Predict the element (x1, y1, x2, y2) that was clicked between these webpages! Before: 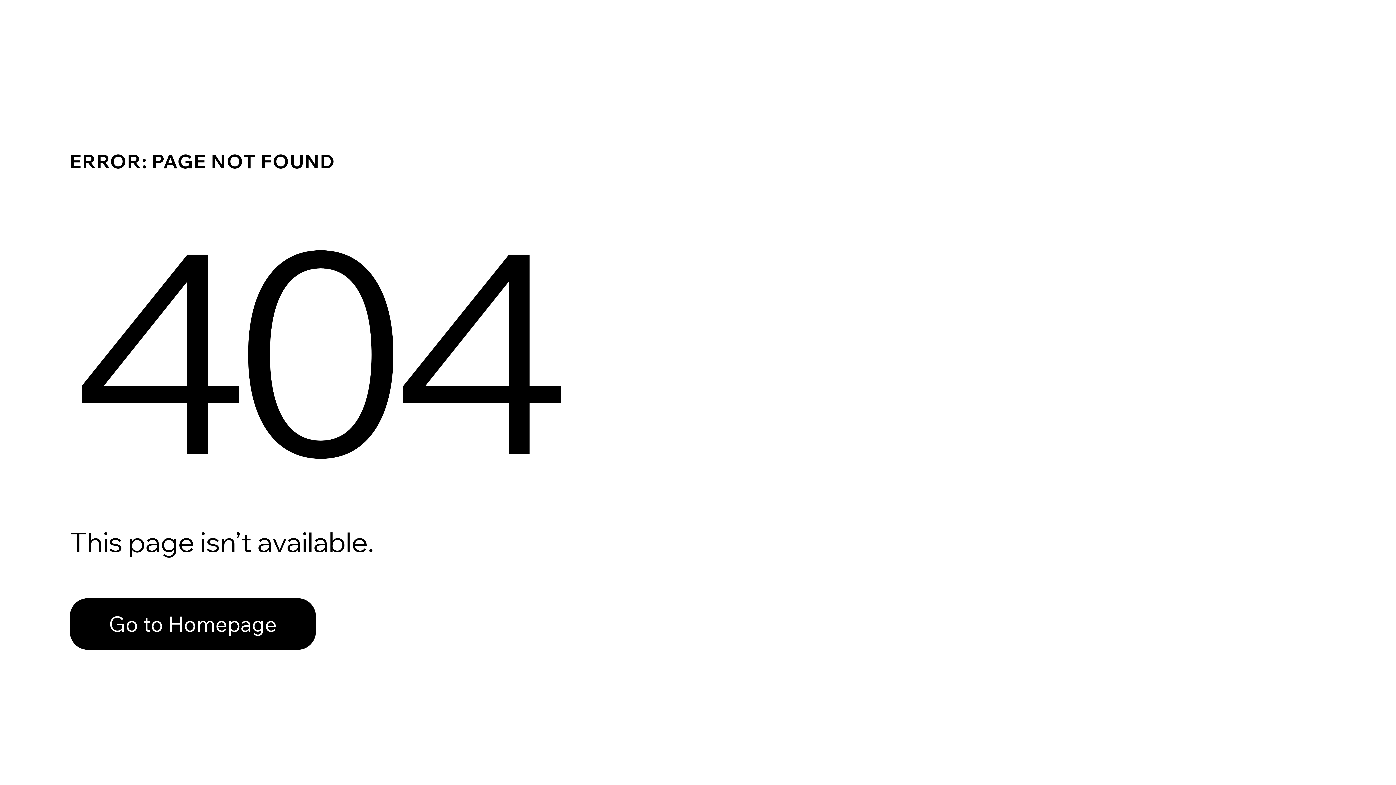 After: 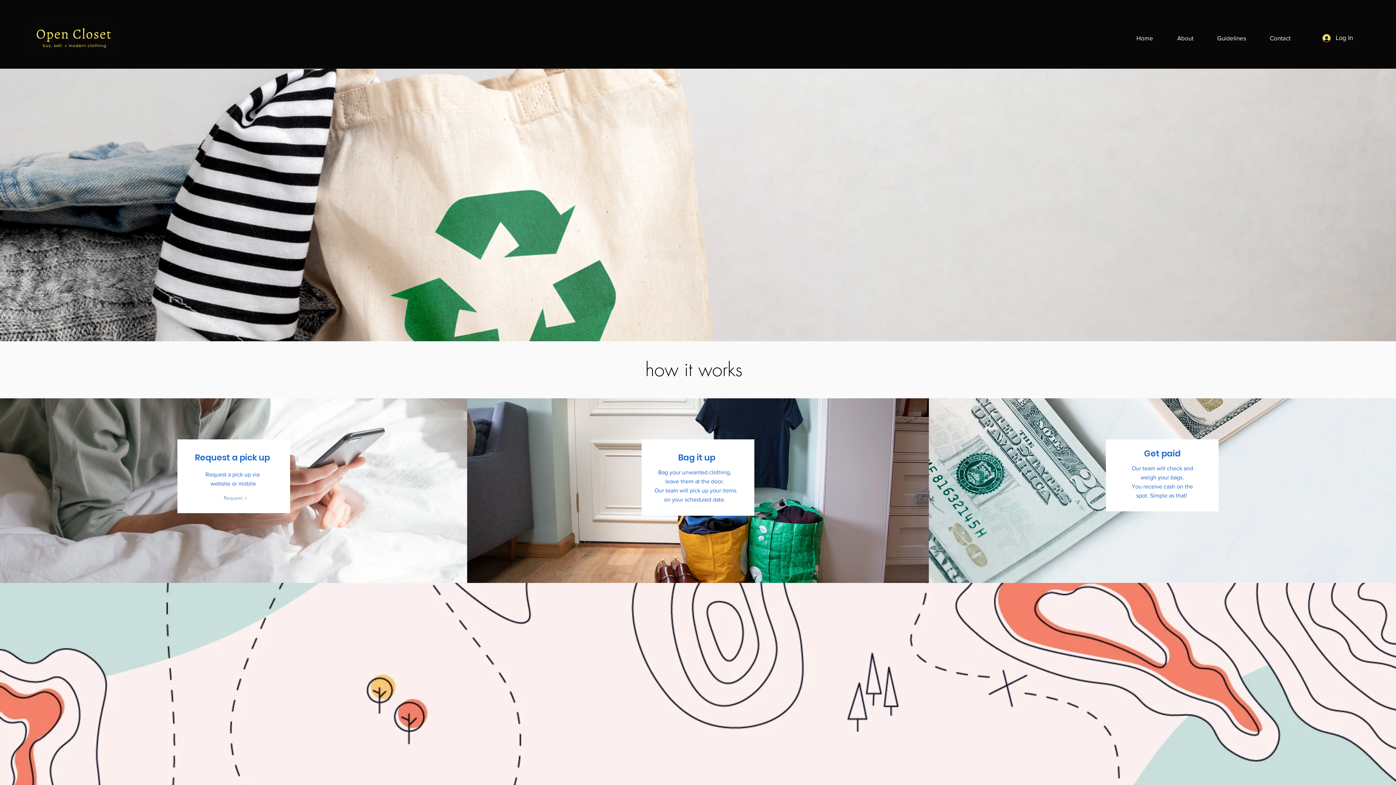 Action: bbox: (69, 598, 316, 650) label: Go to Homepage